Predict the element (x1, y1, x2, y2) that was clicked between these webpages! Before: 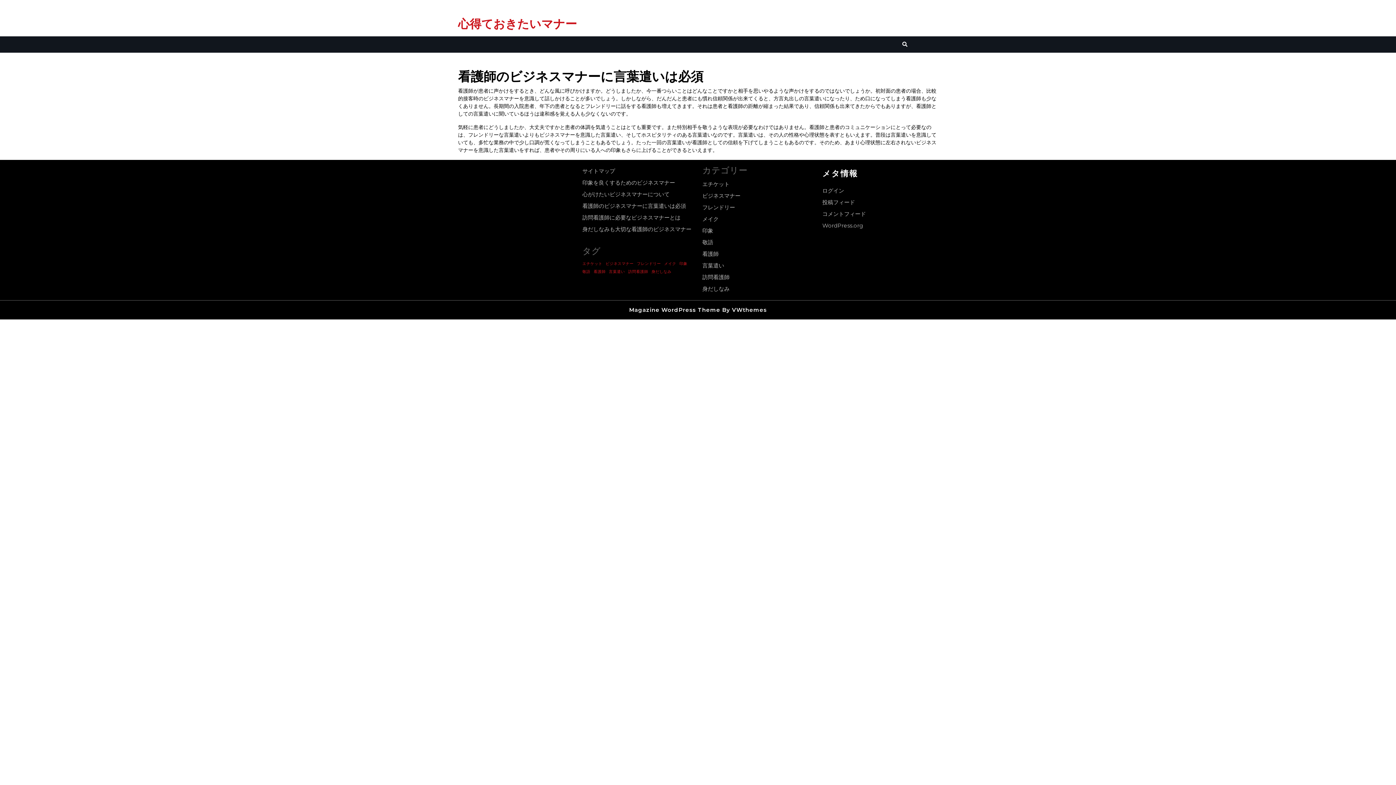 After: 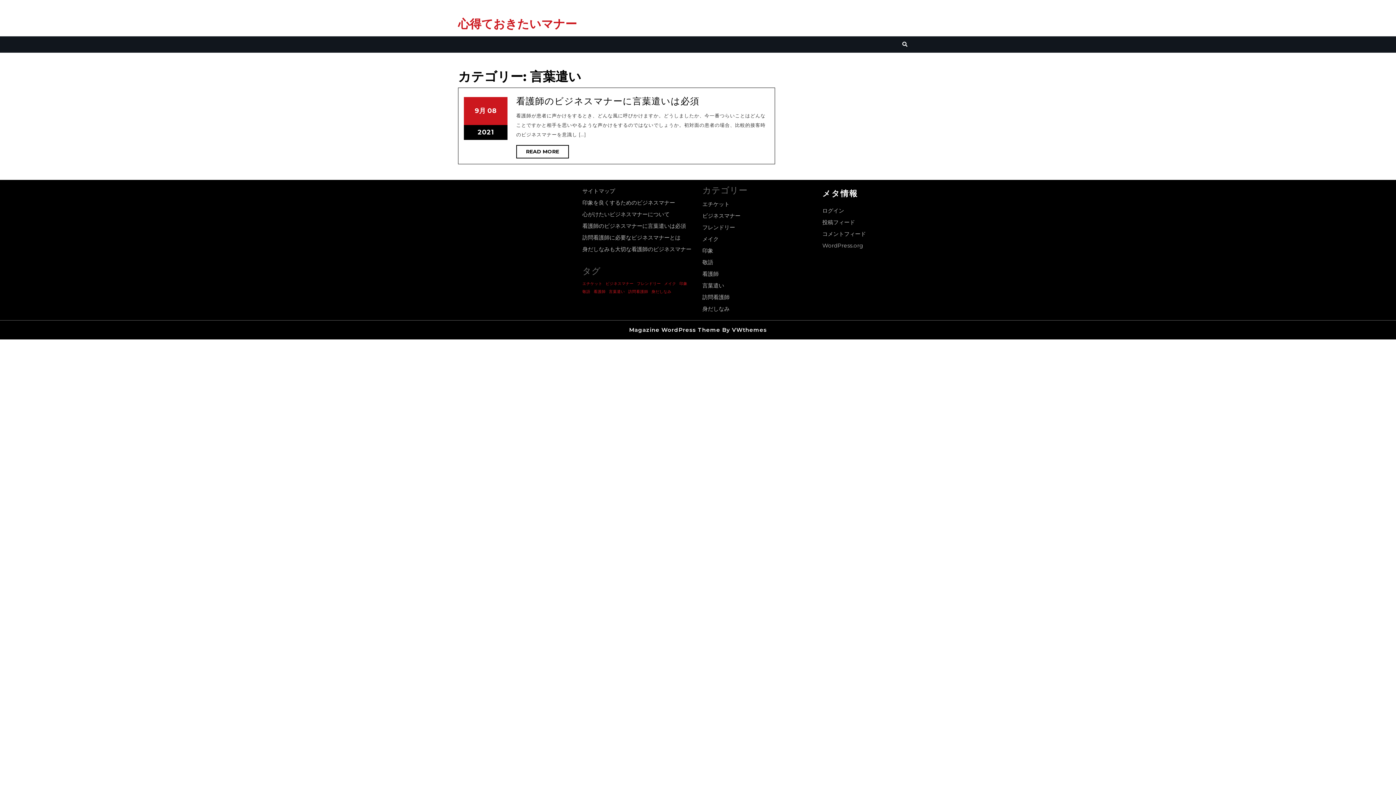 Action: label: 言葉遣い bbox: (702, 262, 724, 269)